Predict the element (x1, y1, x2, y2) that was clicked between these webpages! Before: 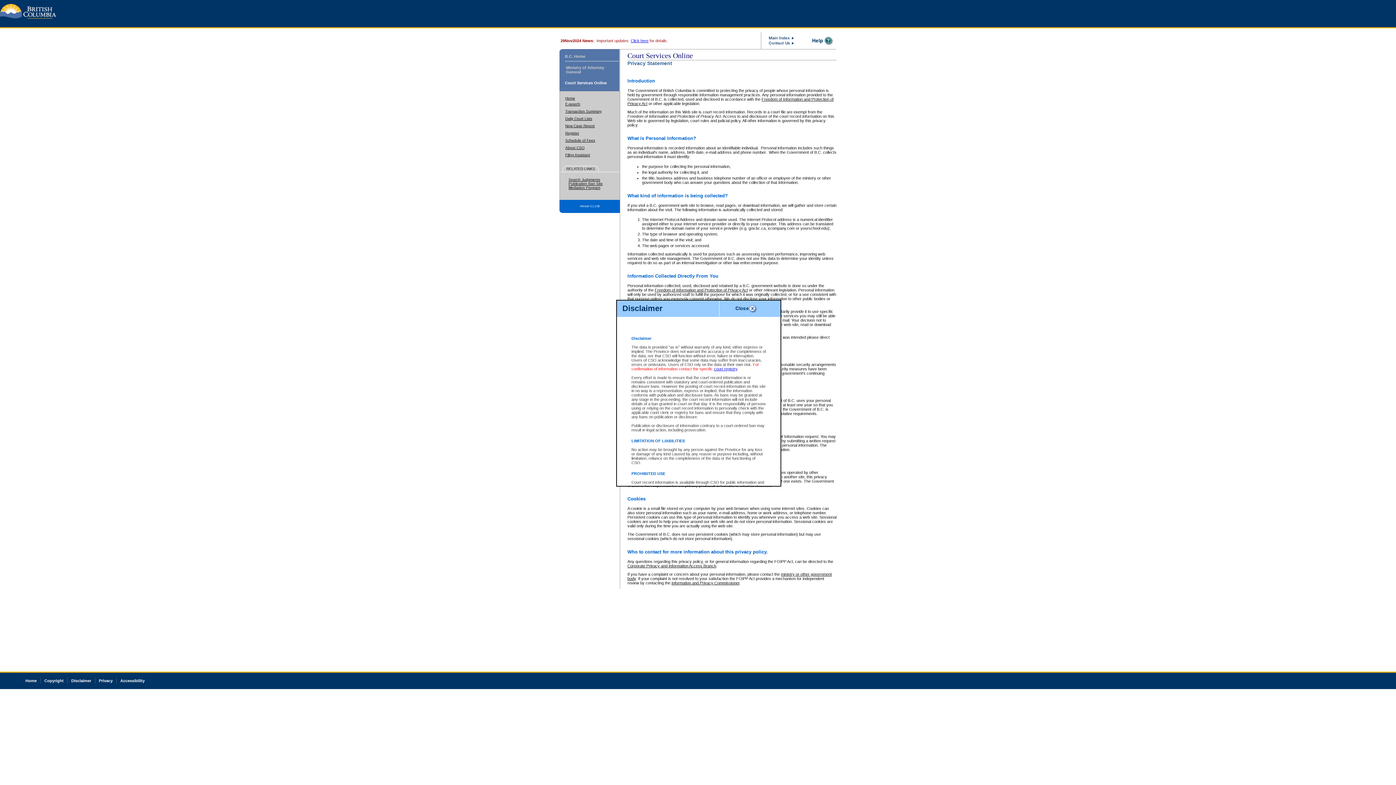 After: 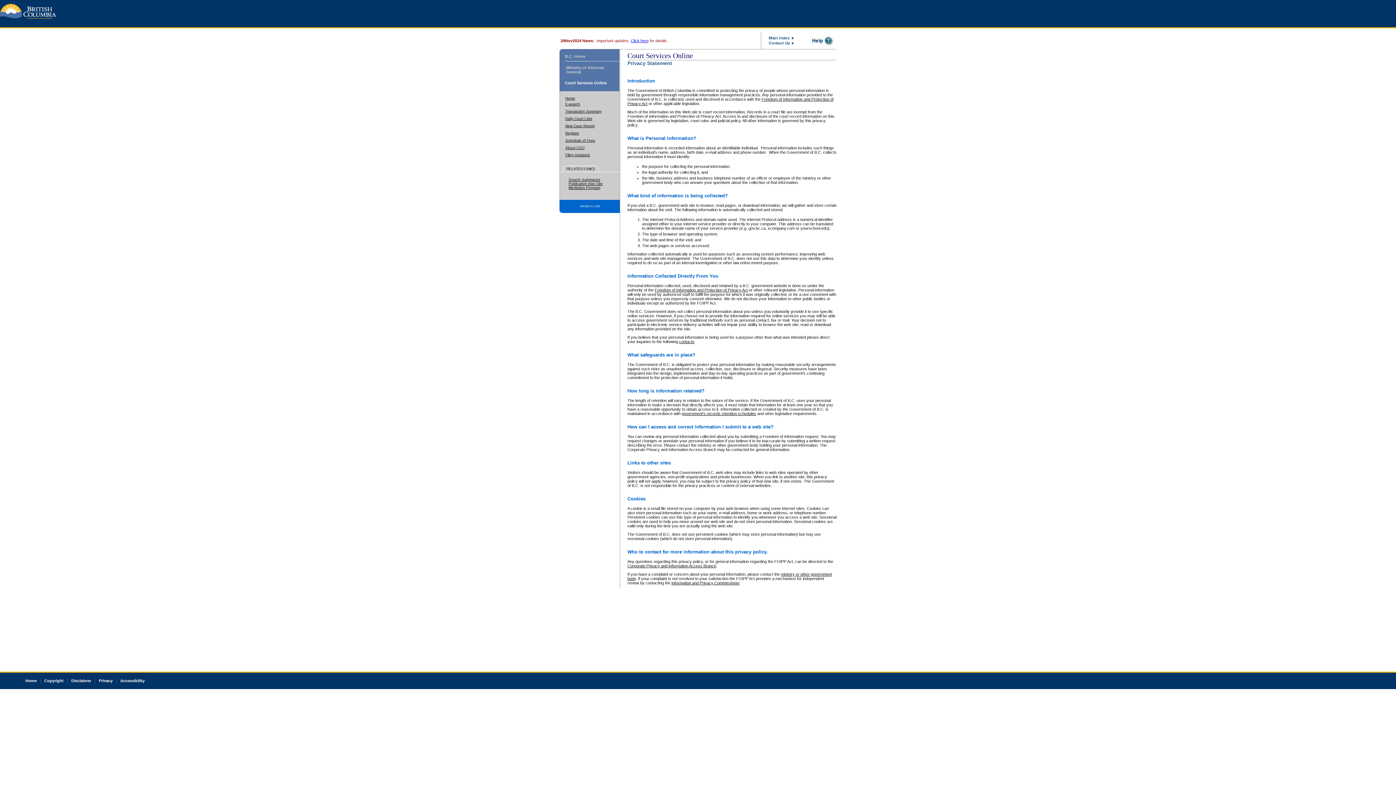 Action: bbox: (98, 678, 112, 683) label: Privacy